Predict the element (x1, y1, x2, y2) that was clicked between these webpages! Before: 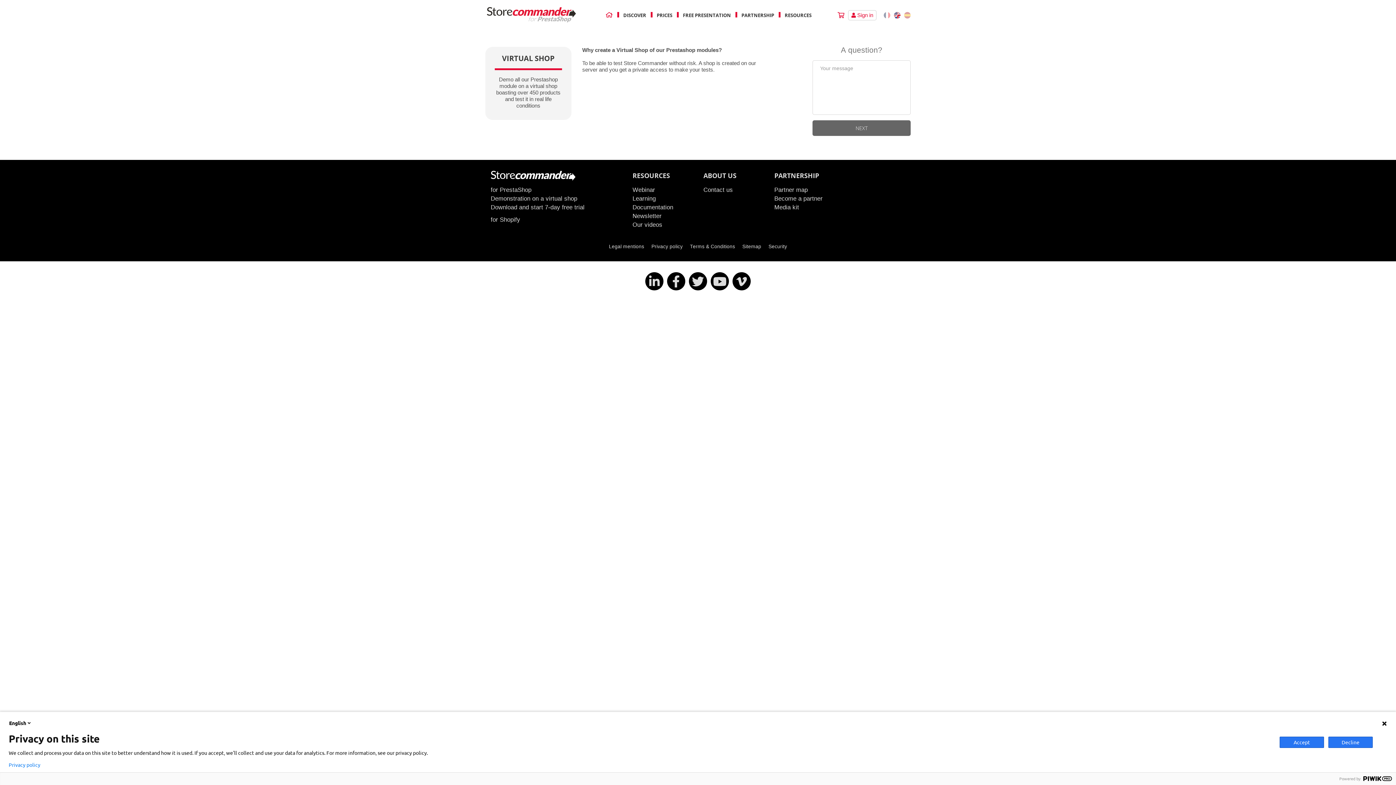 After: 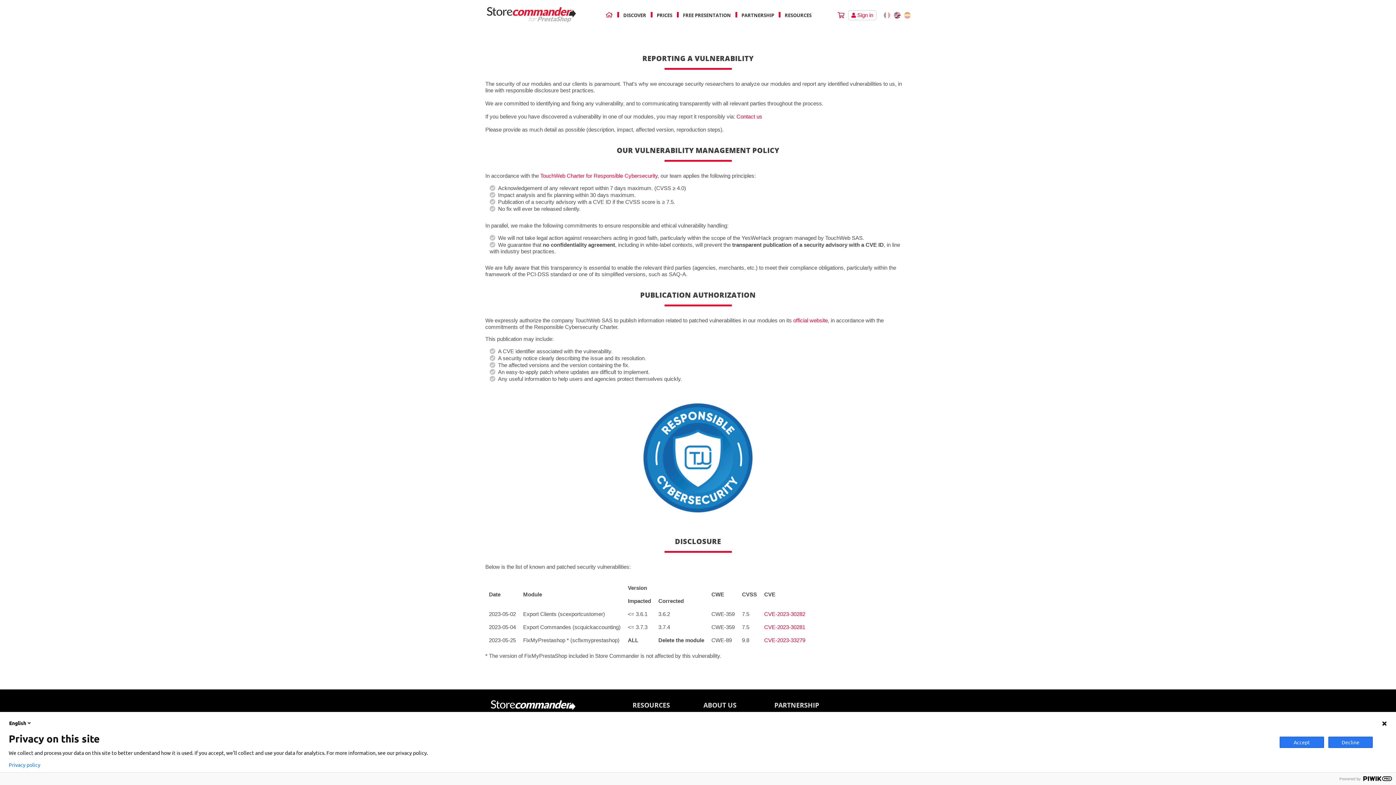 Action: bbox: (768, 244, 787, 249) label: Security